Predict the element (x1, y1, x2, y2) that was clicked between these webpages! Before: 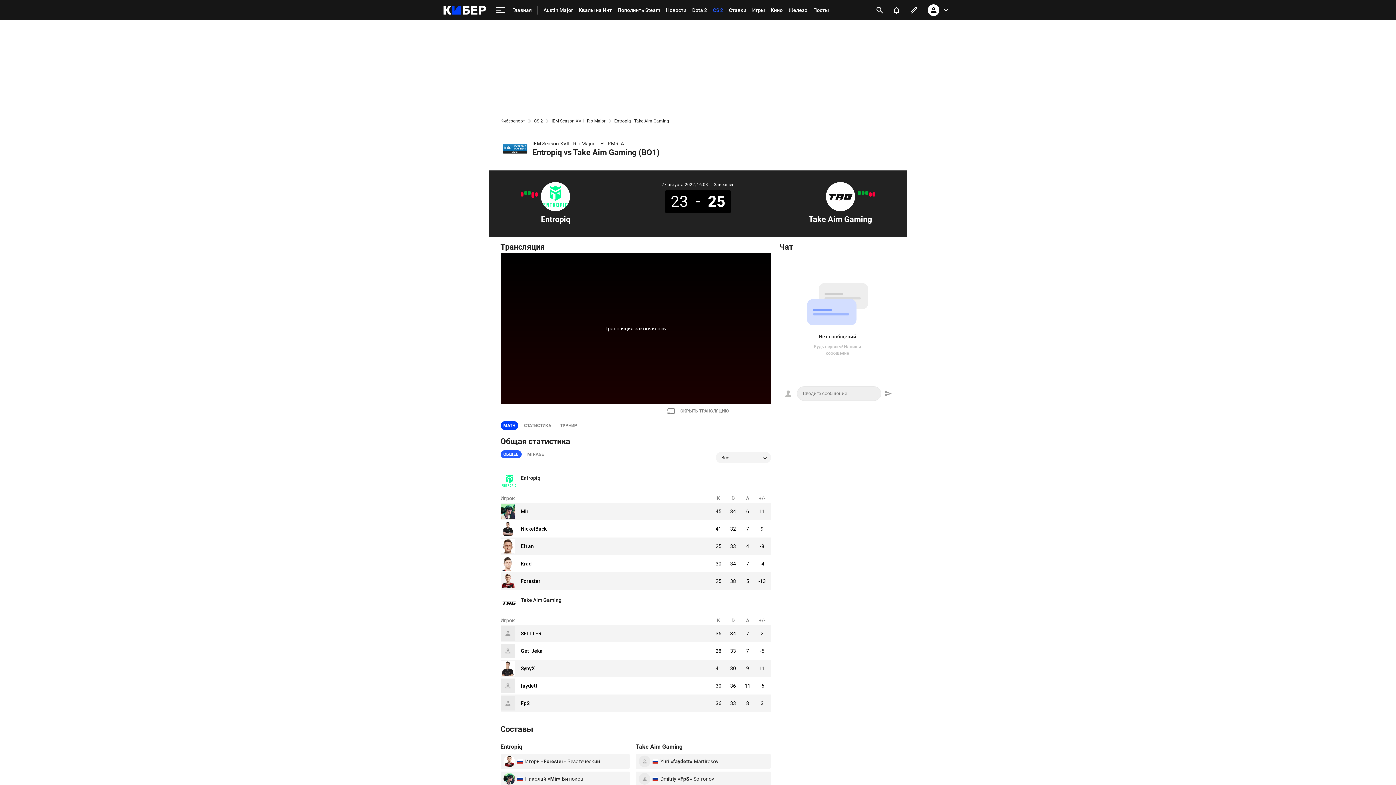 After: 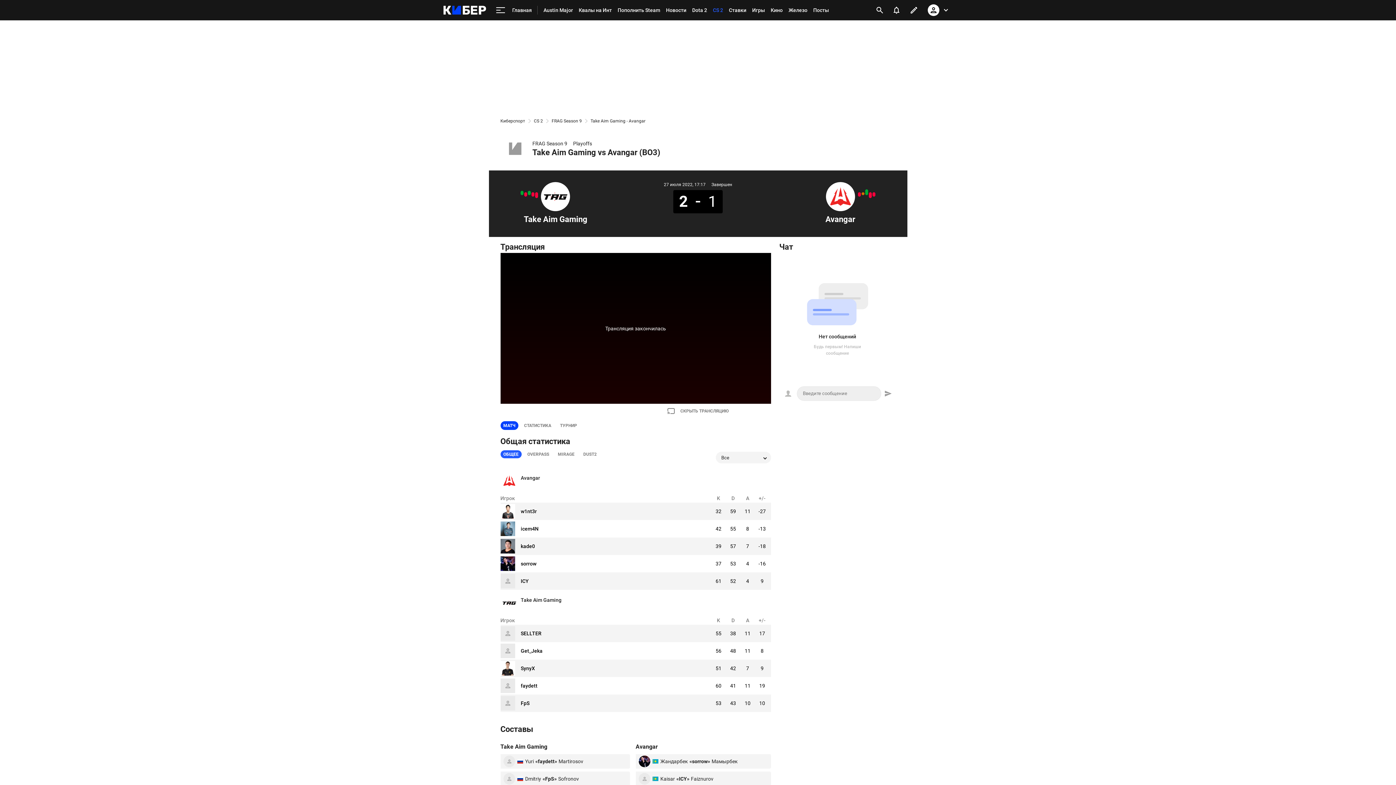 Action: bbox: (858, 190, 860, 195)